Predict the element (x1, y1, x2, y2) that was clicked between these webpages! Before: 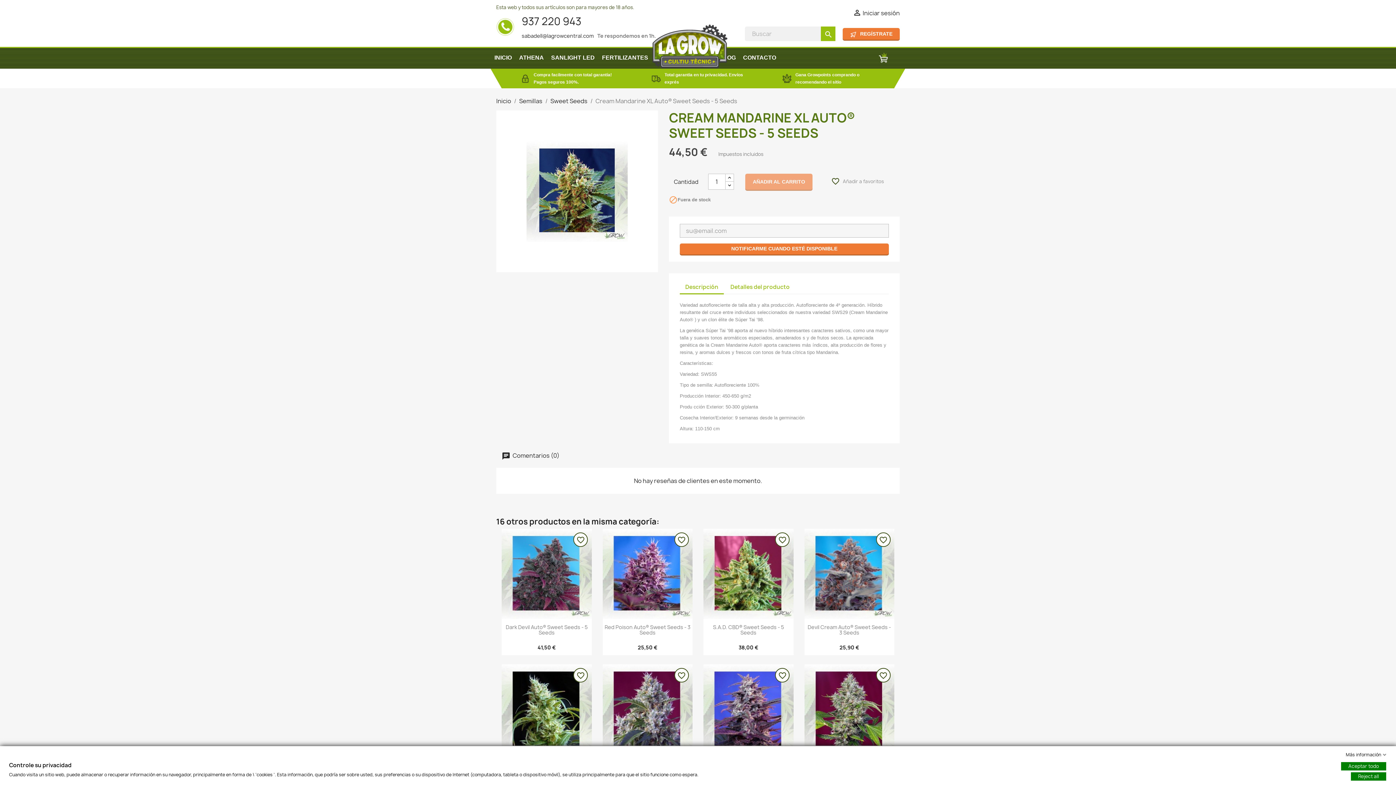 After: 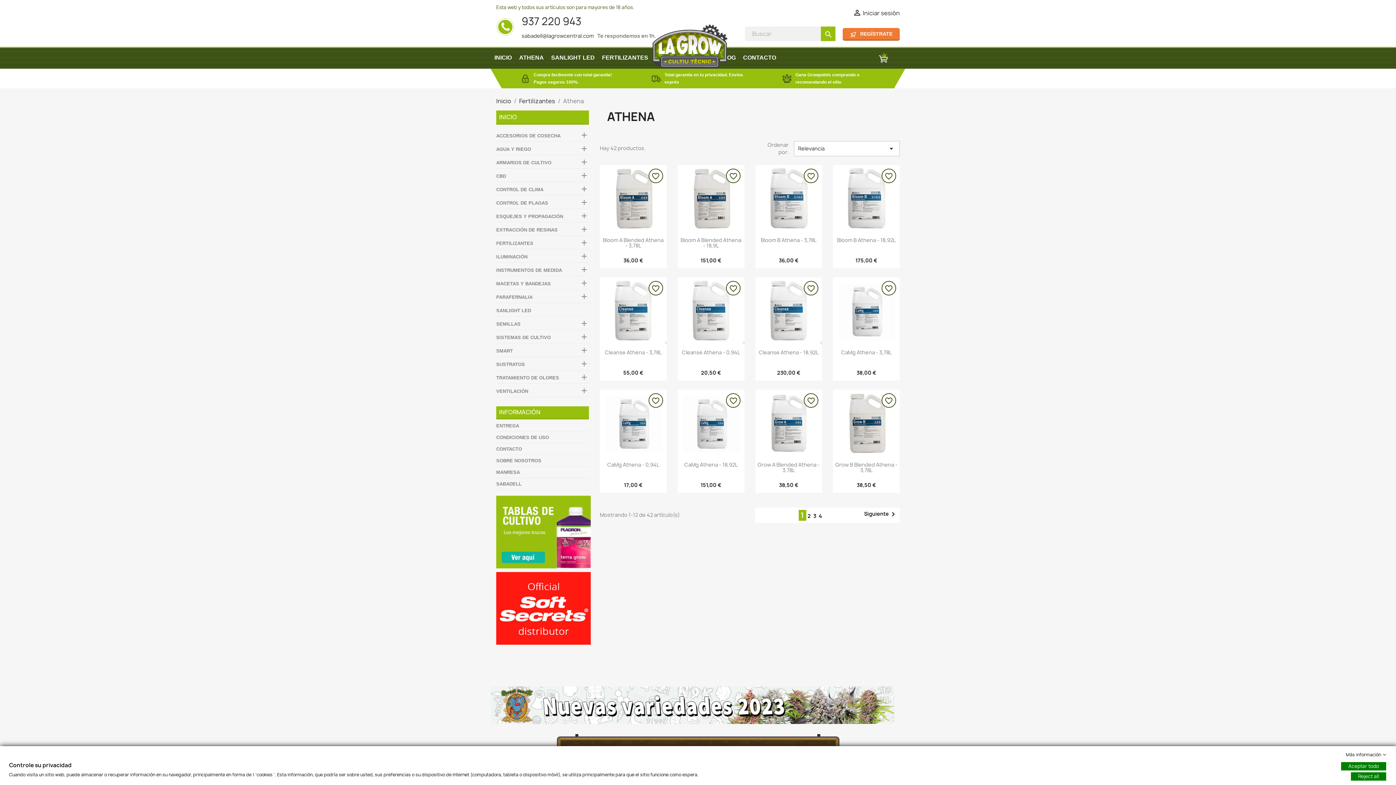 Action: label: ATHENA bbox: (515, 46, 547, 68)